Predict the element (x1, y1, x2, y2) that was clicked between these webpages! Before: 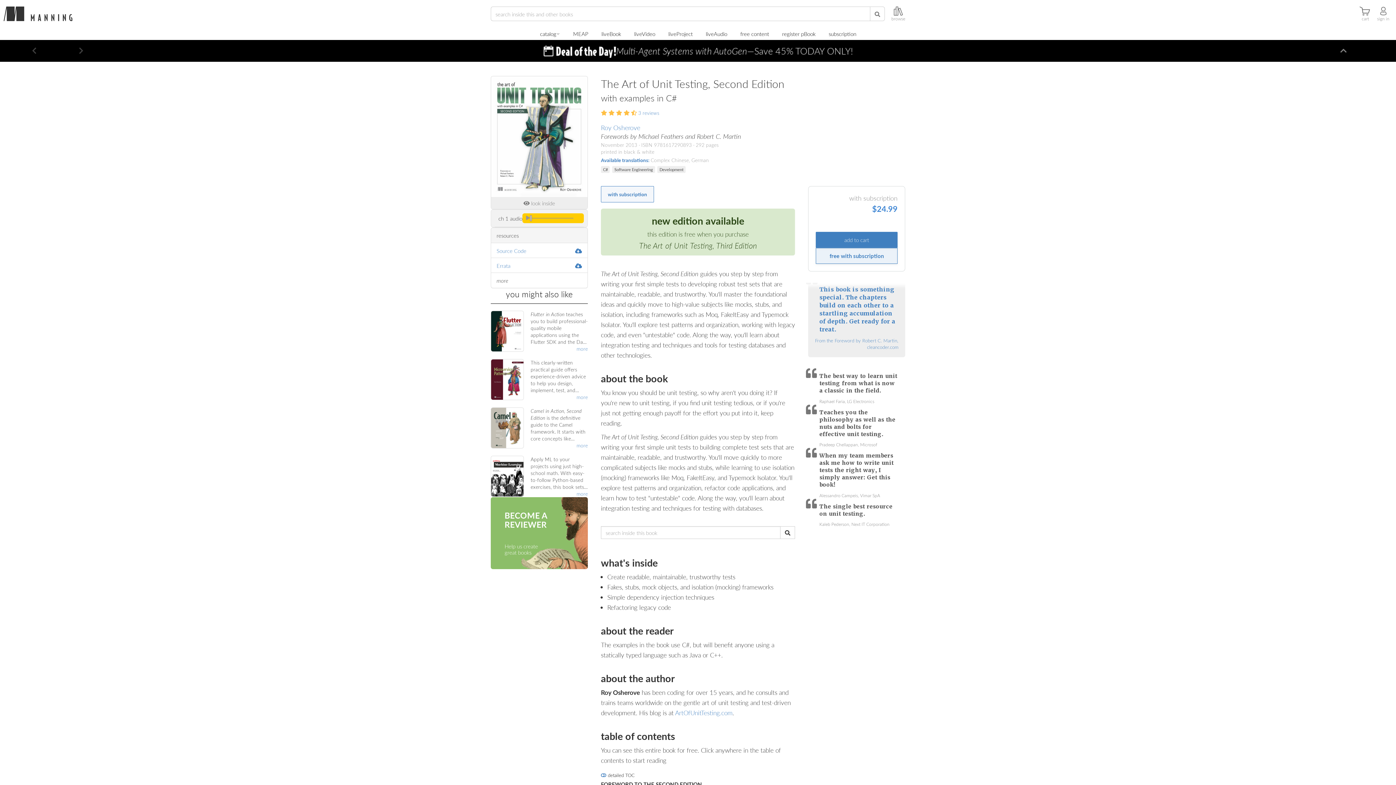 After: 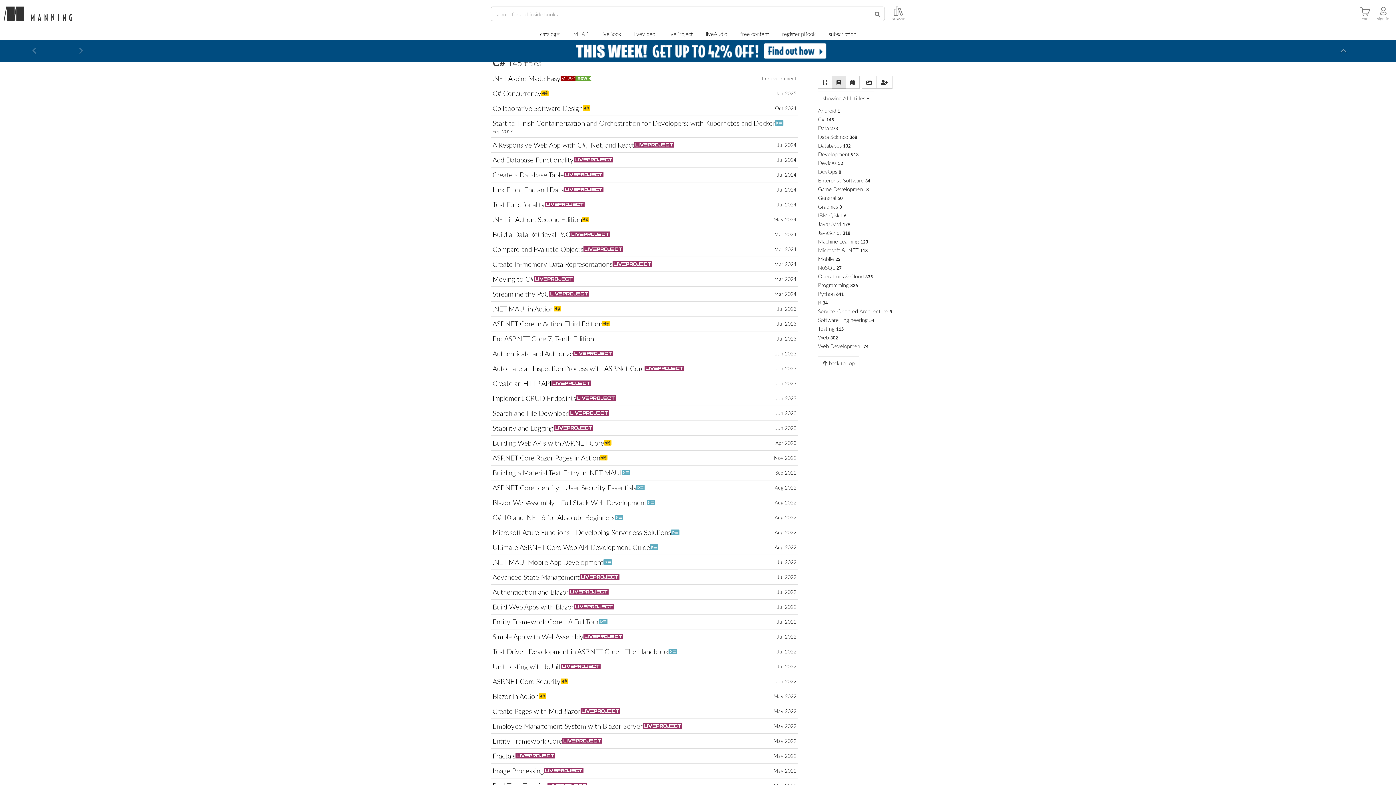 Action: label: C# bbox: (601, 166, 609, 172)